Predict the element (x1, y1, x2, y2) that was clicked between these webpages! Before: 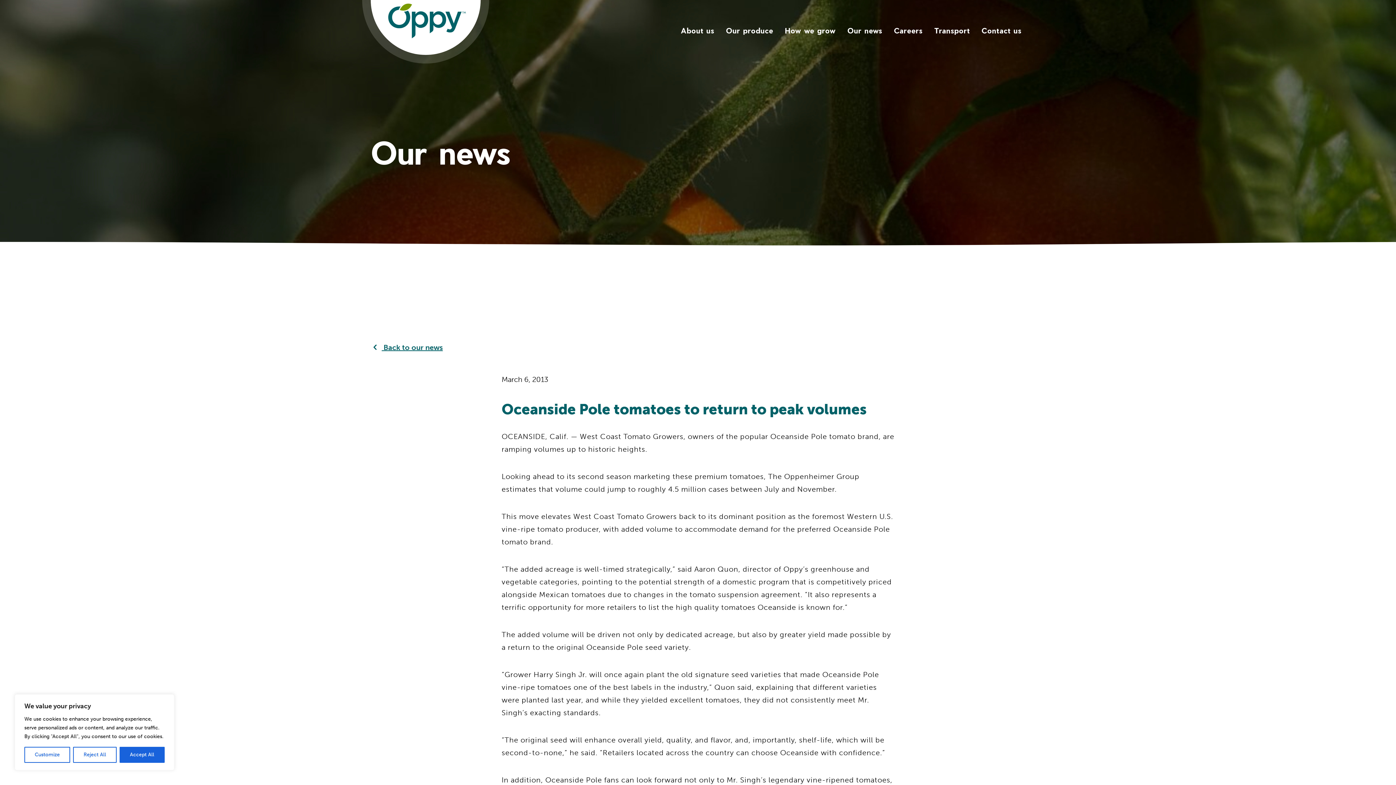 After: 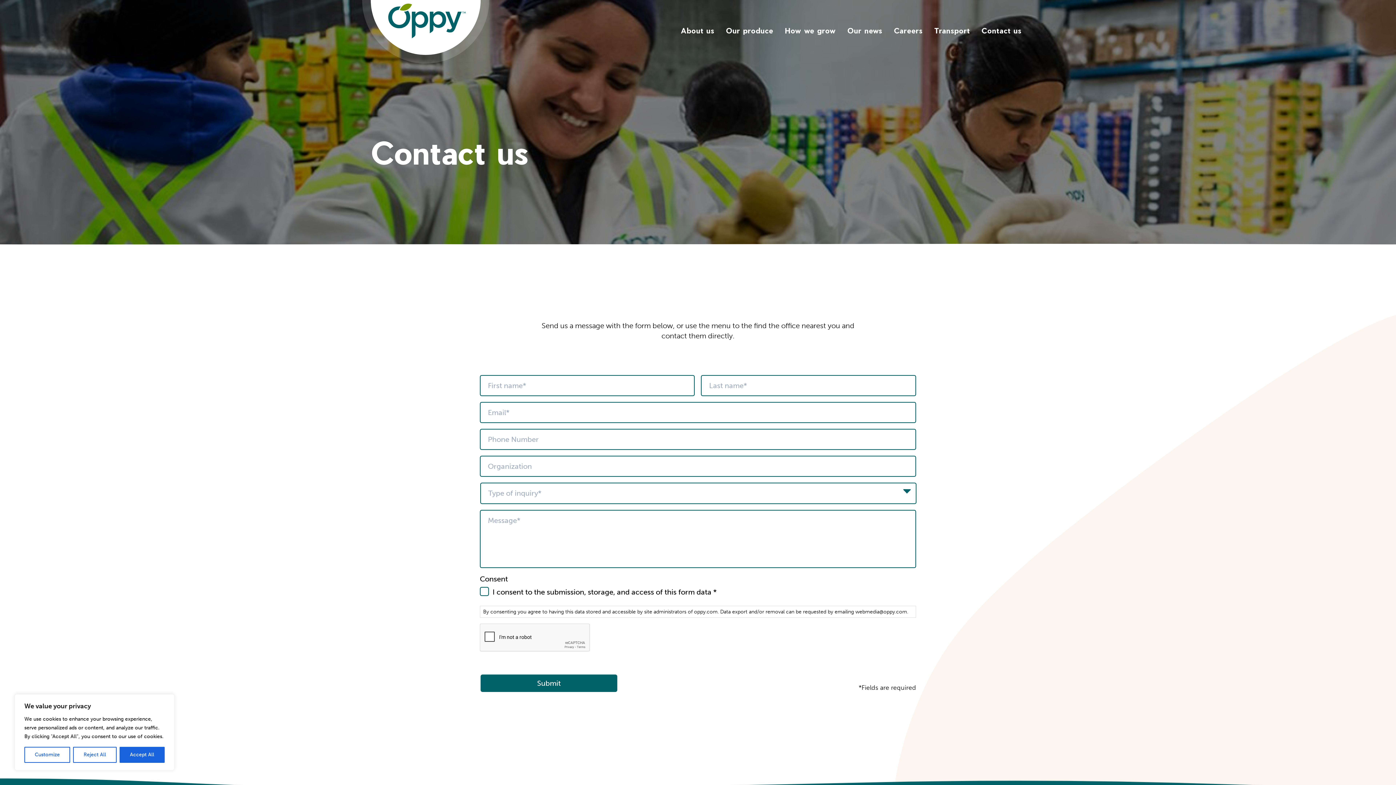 Action: label: Contact us bbox: (981, 26, 1021, 34)